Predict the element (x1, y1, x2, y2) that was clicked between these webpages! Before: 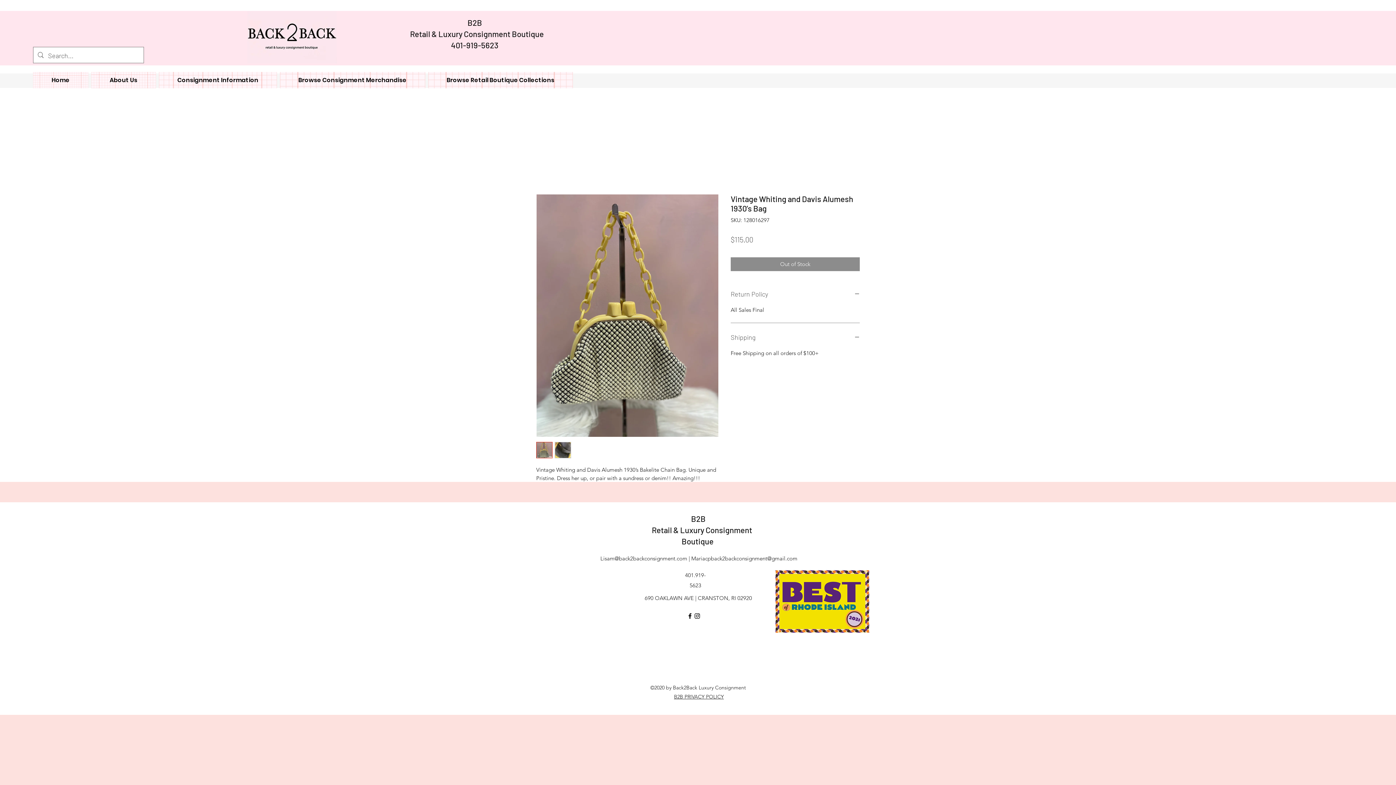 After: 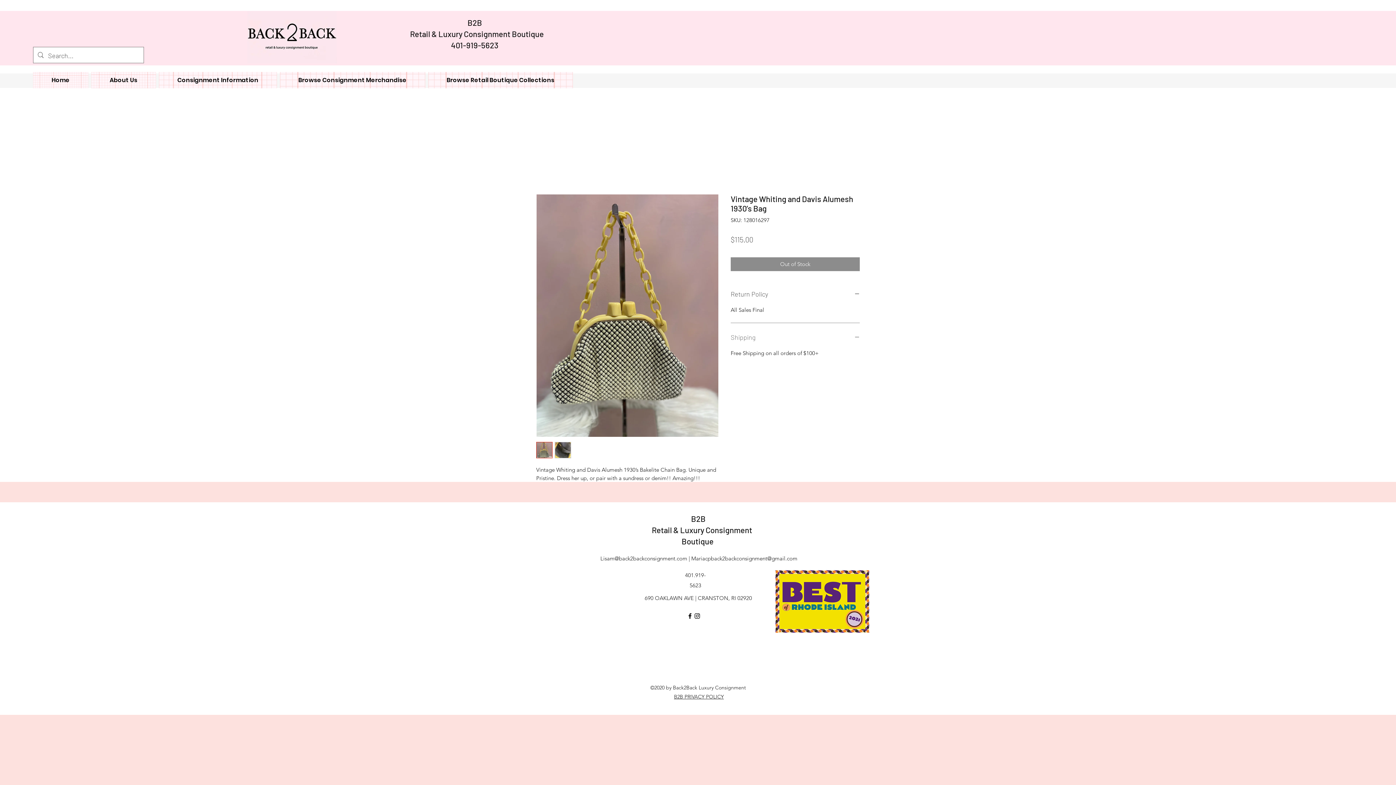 Action: label: Shipping bbox: (730, 332, 860, 343)